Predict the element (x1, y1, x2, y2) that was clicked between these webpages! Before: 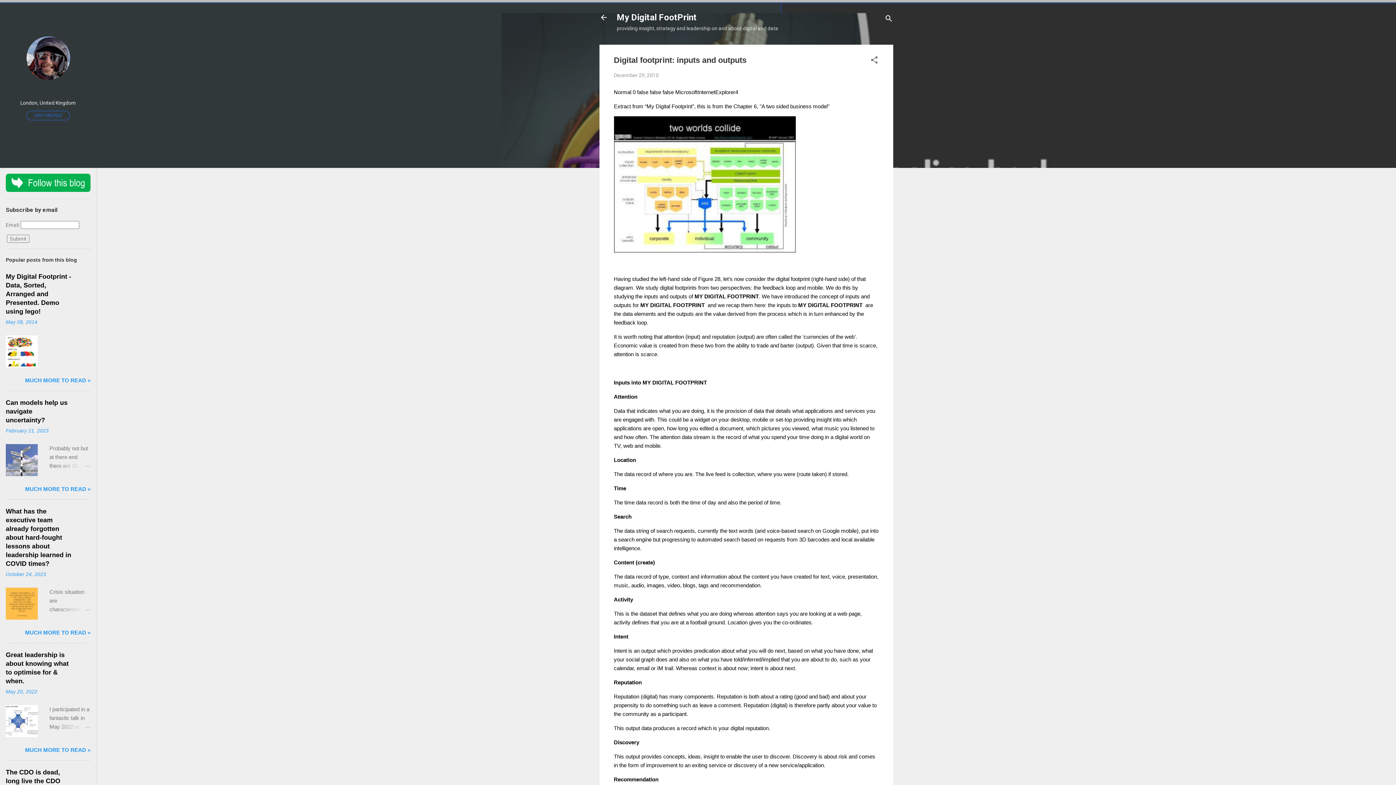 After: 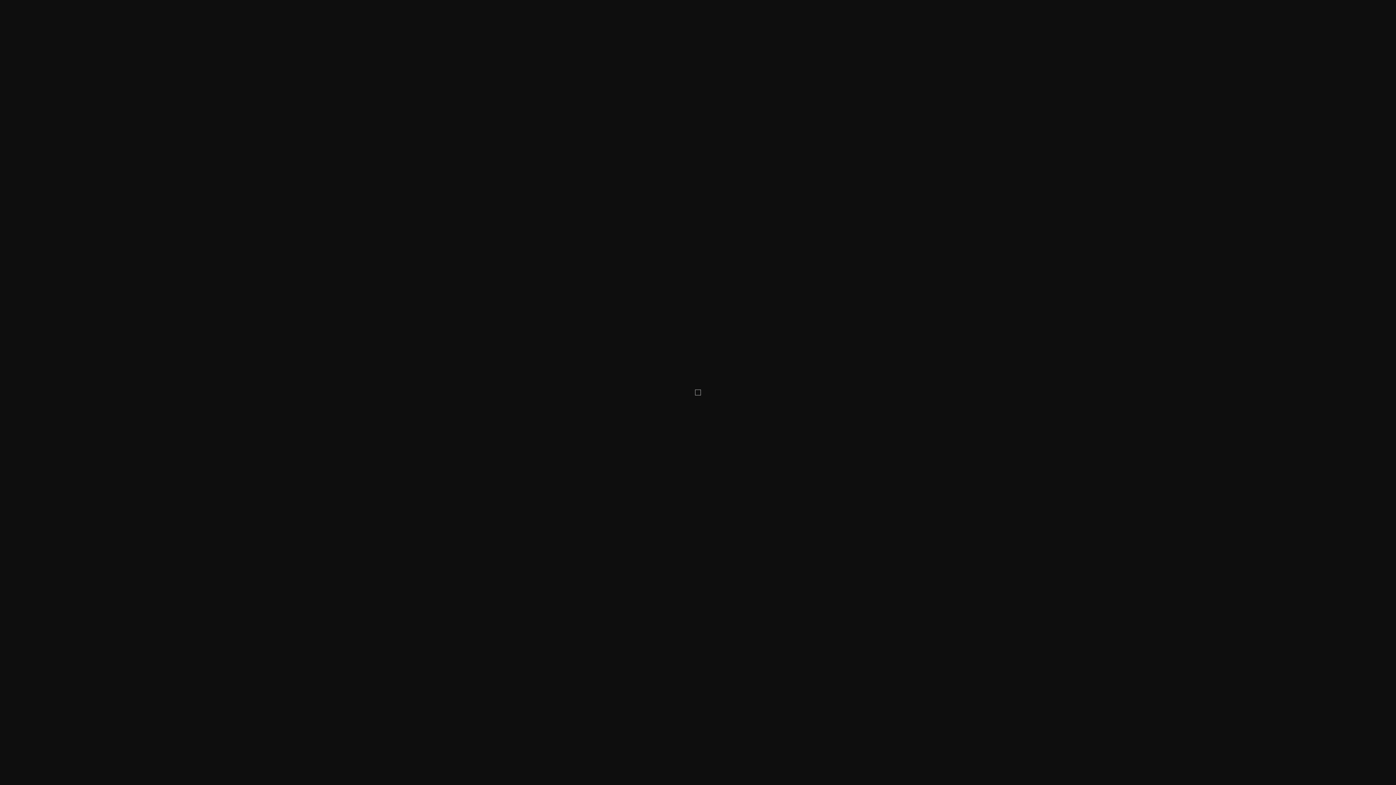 Action: bbox: (614, 247, 795, 253)